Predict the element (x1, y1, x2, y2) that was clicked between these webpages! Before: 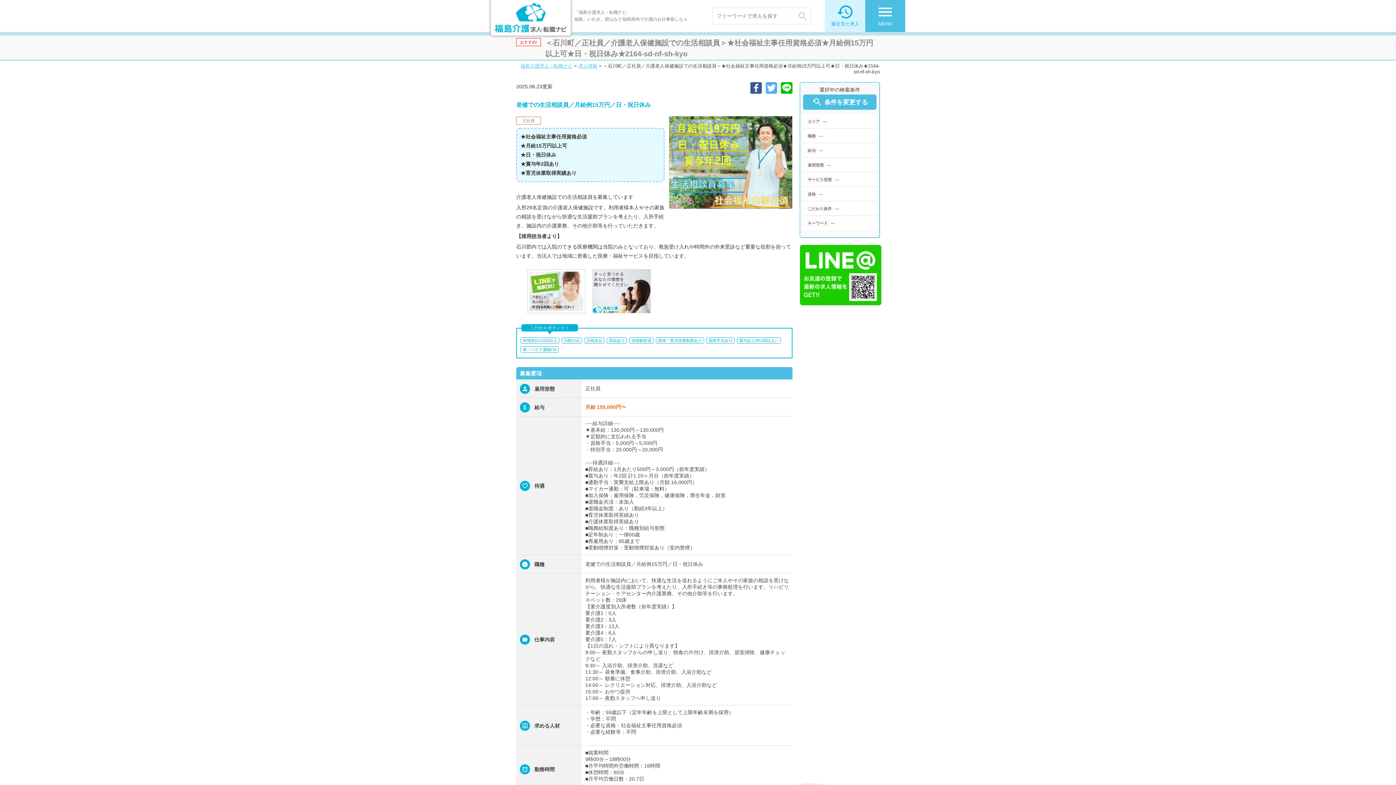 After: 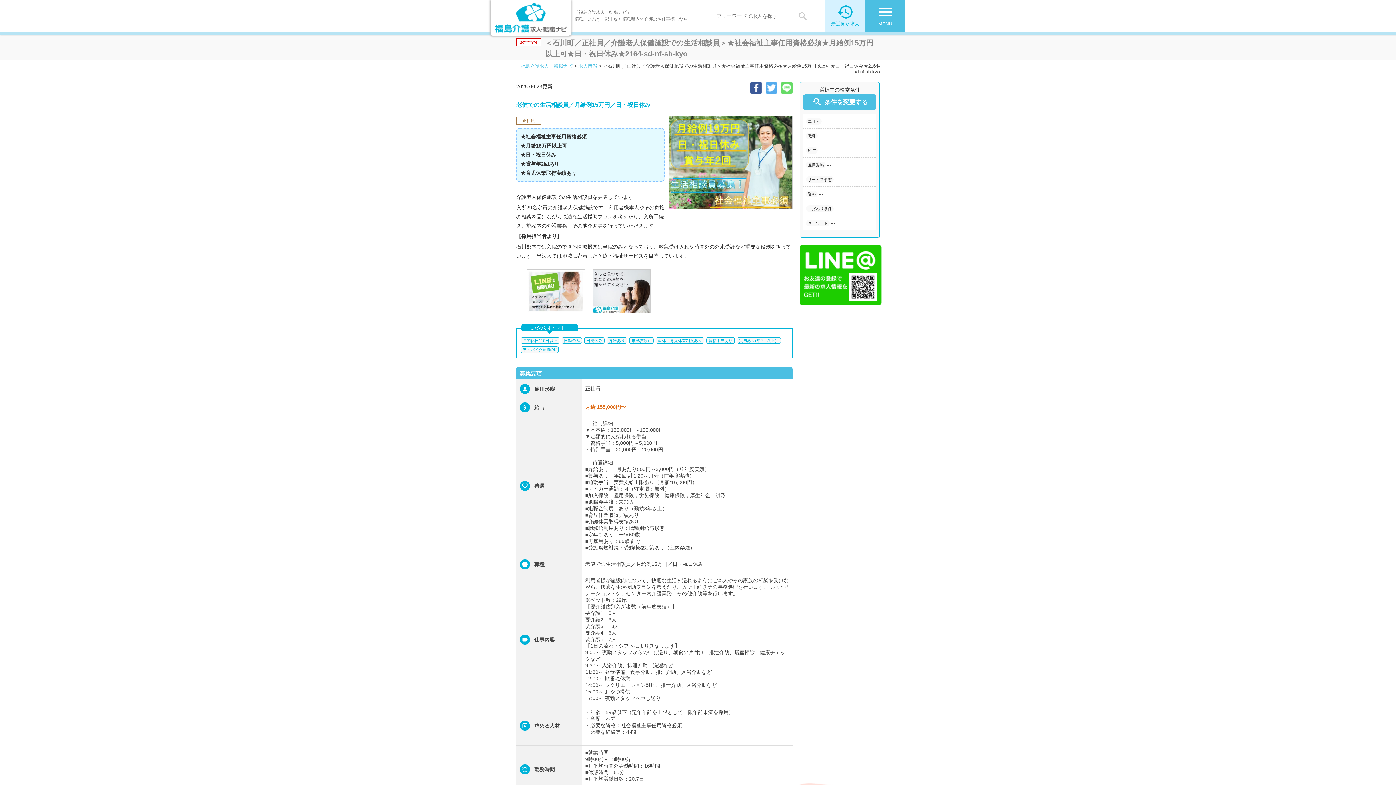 Action: bbox: (781, 86, 792, 92)